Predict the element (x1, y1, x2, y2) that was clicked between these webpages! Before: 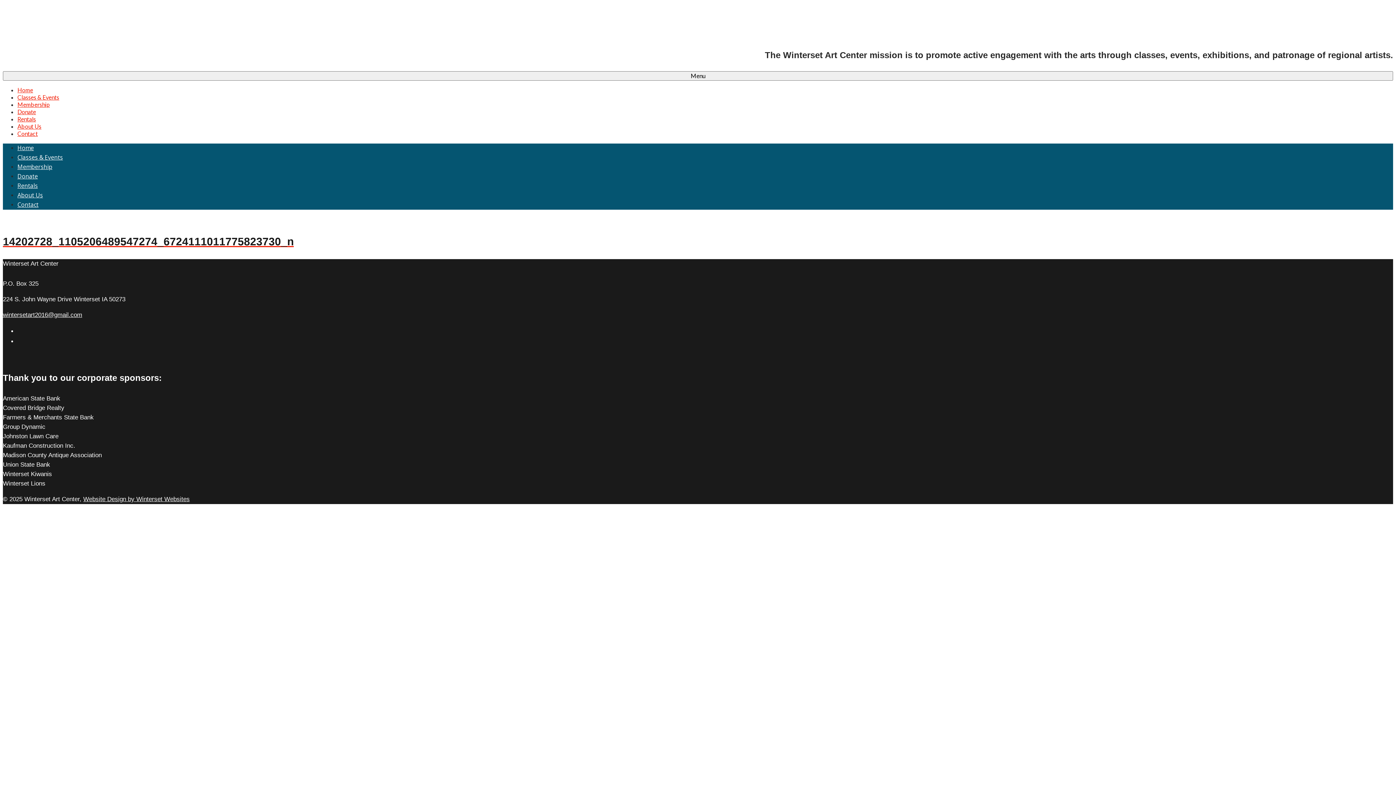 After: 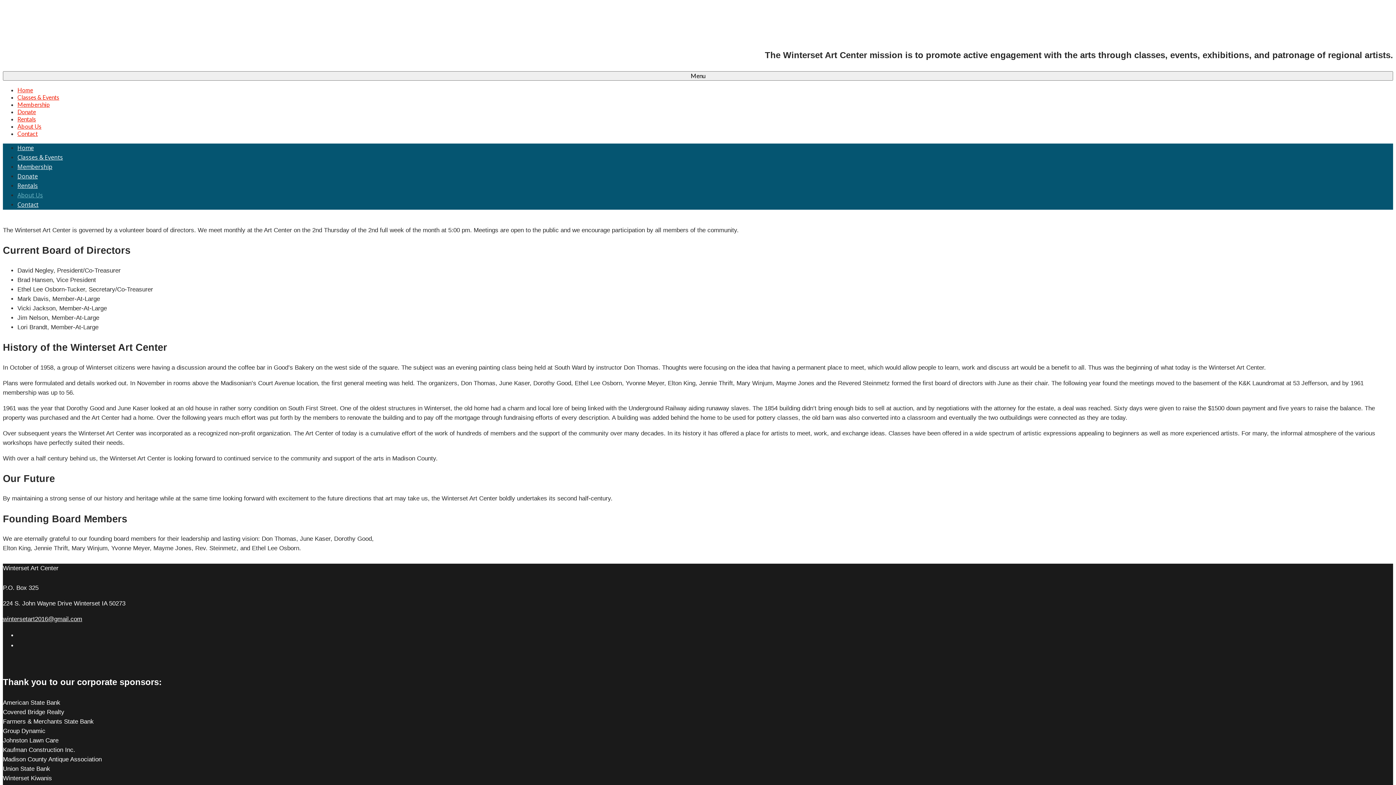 Action: label: About Us bbox: (17, 122, 41, 129)